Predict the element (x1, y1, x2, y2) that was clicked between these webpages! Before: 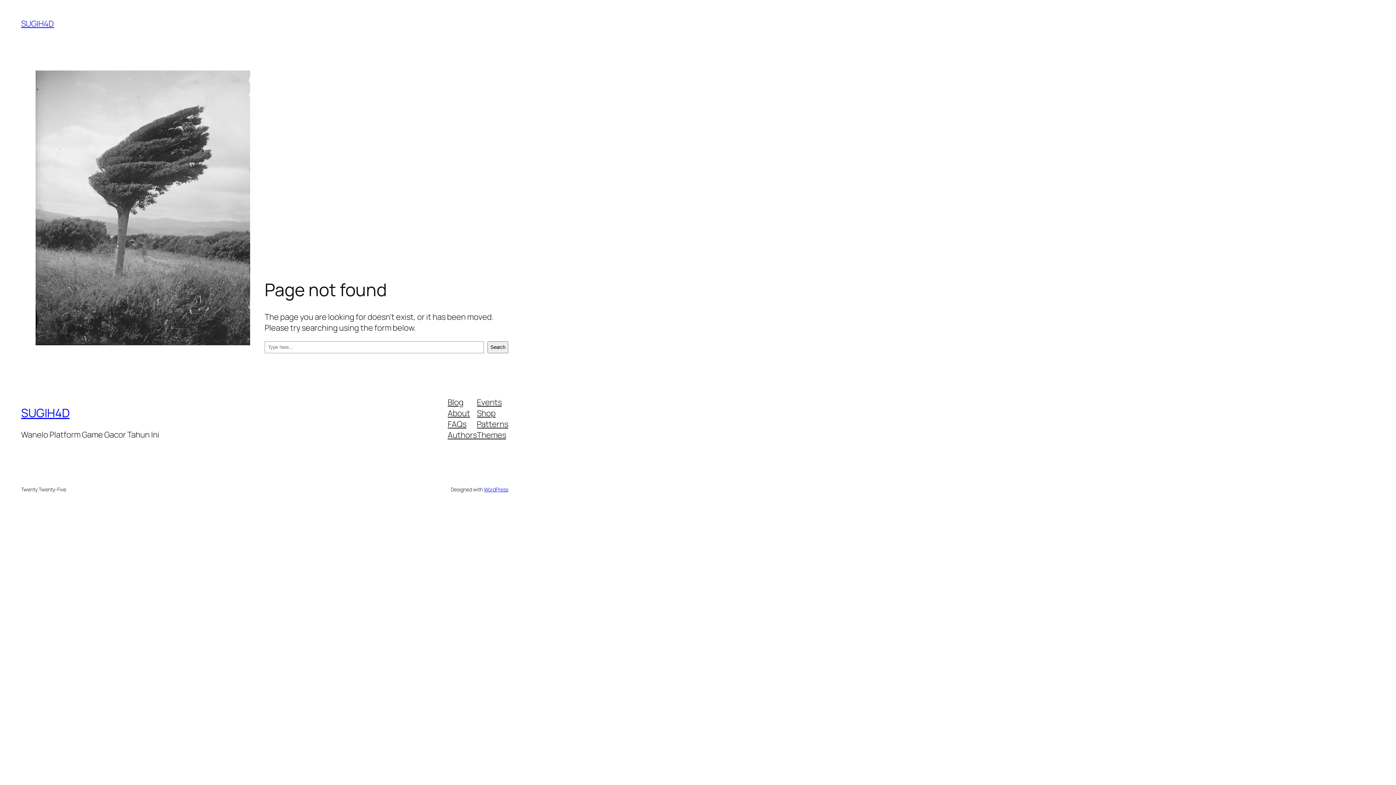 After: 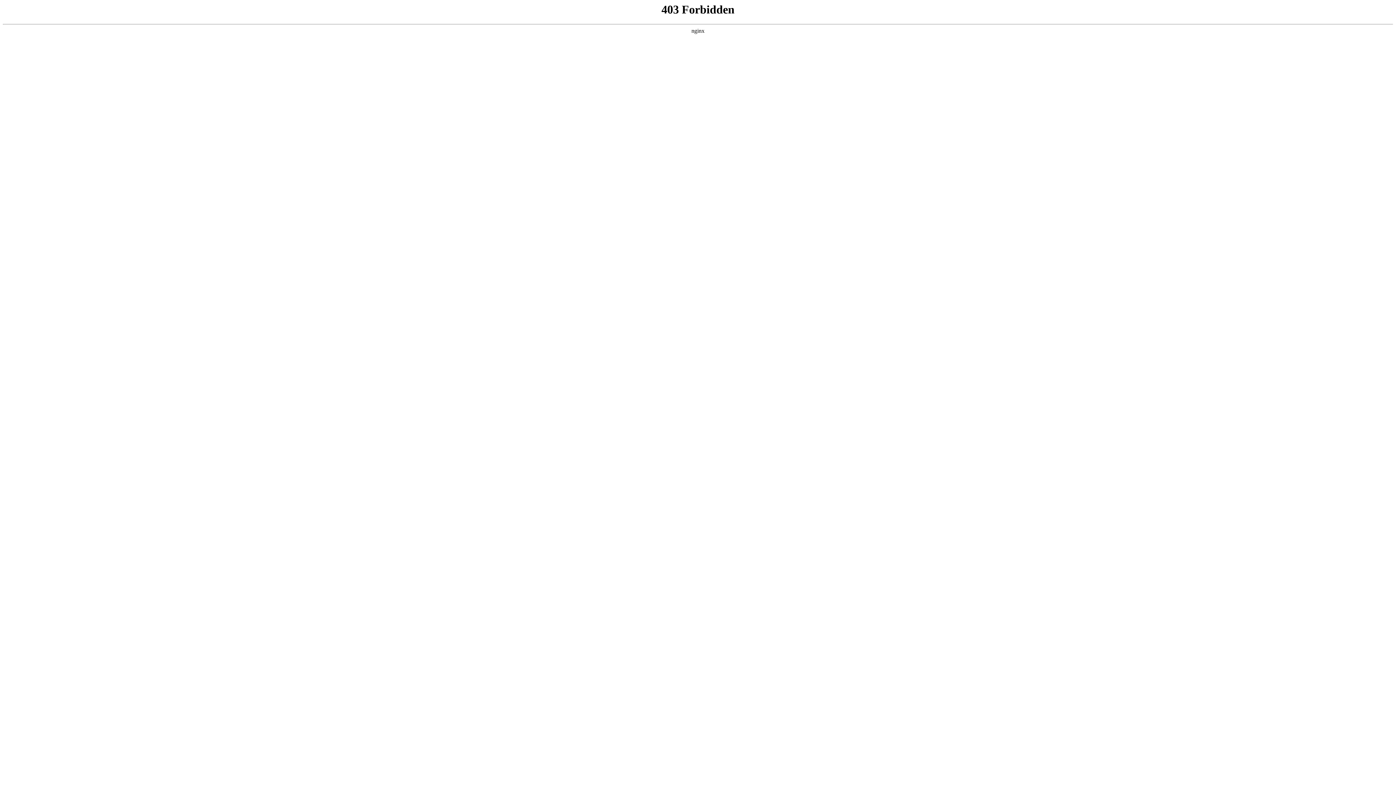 Action: label: WordPress bbox: (483, 486, 508, 492)